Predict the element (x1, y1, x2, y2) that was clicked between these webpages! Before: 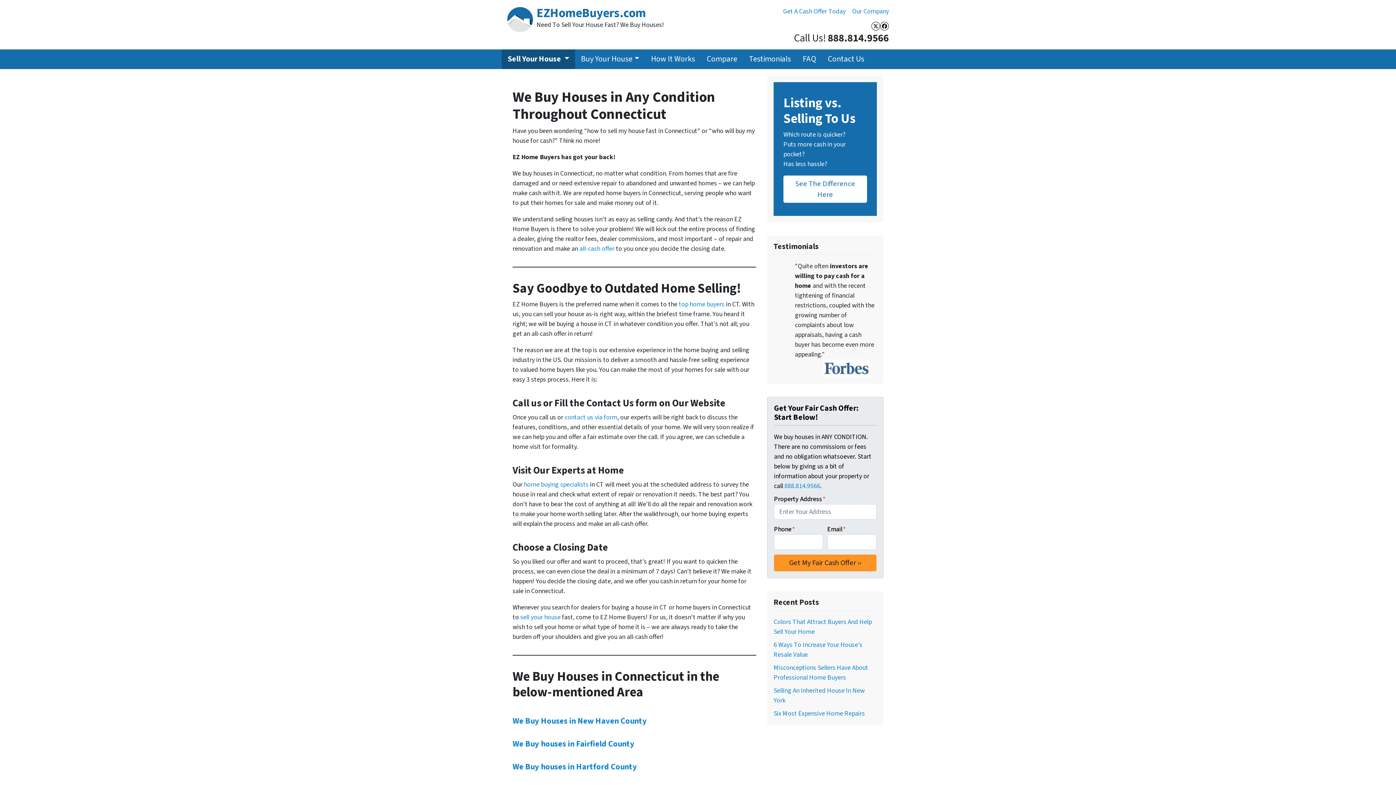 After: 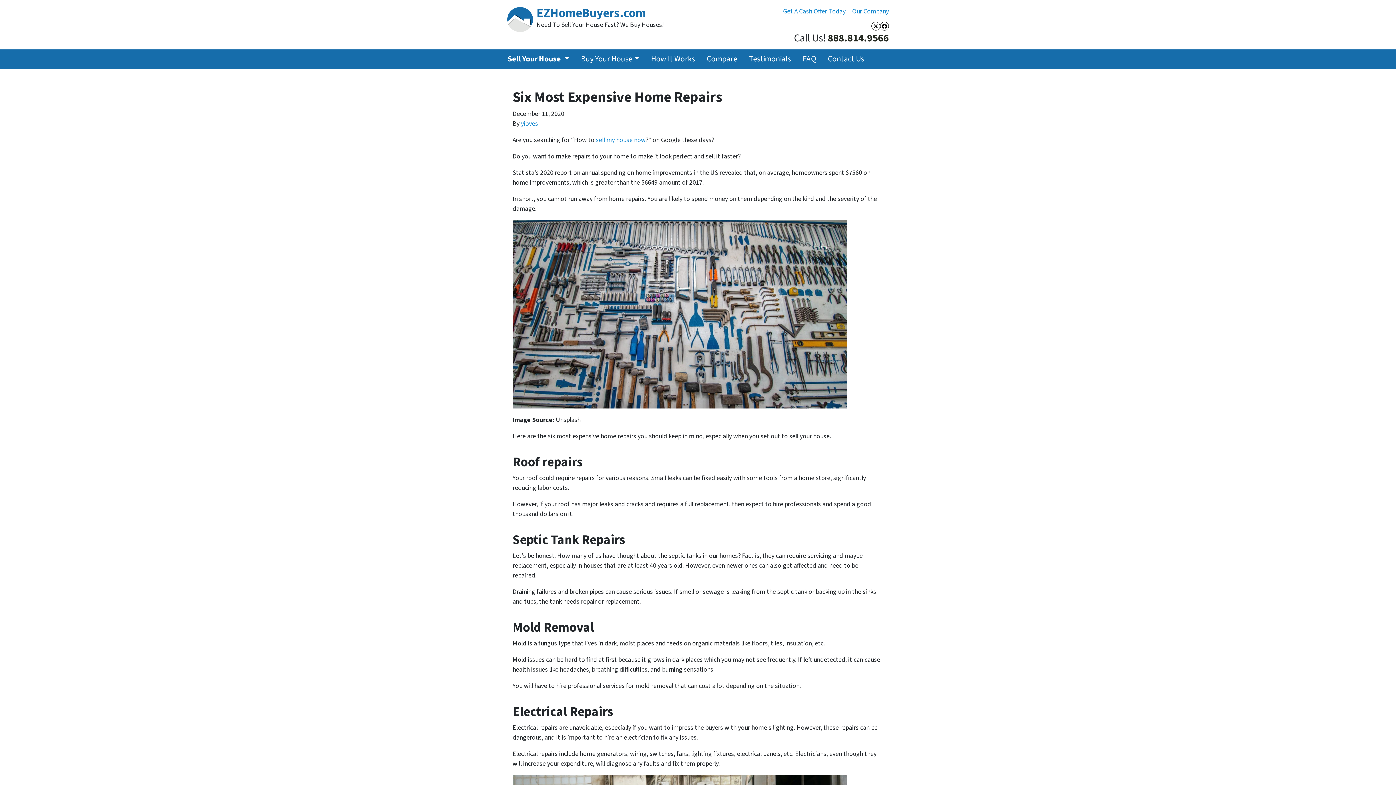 Action: label: Six Most Expensive Home Repairs bbox: (773, 709, 865, 718)